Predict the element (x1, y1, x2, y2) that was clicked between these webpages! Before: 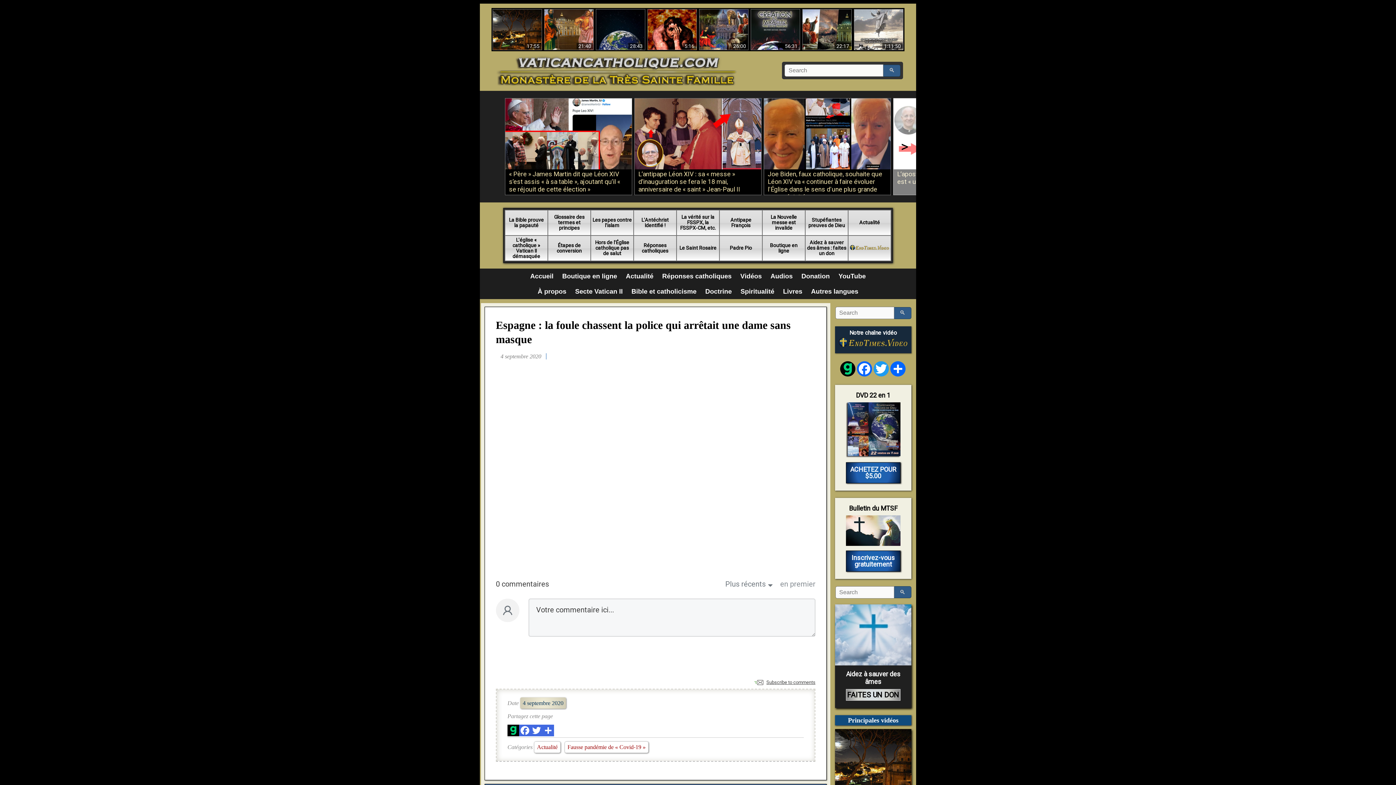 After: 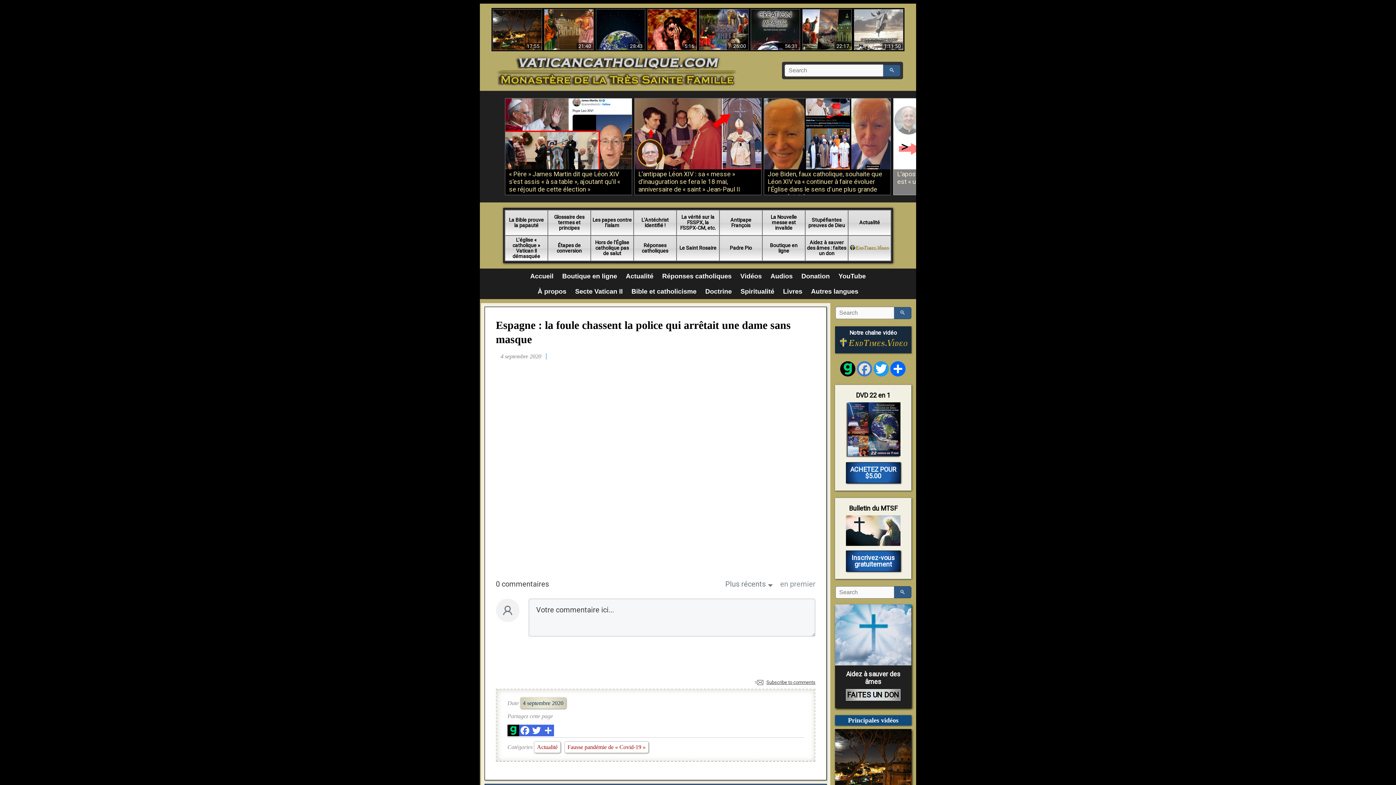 Action: bbox: (856, 361, 873, 376) label: Facebook